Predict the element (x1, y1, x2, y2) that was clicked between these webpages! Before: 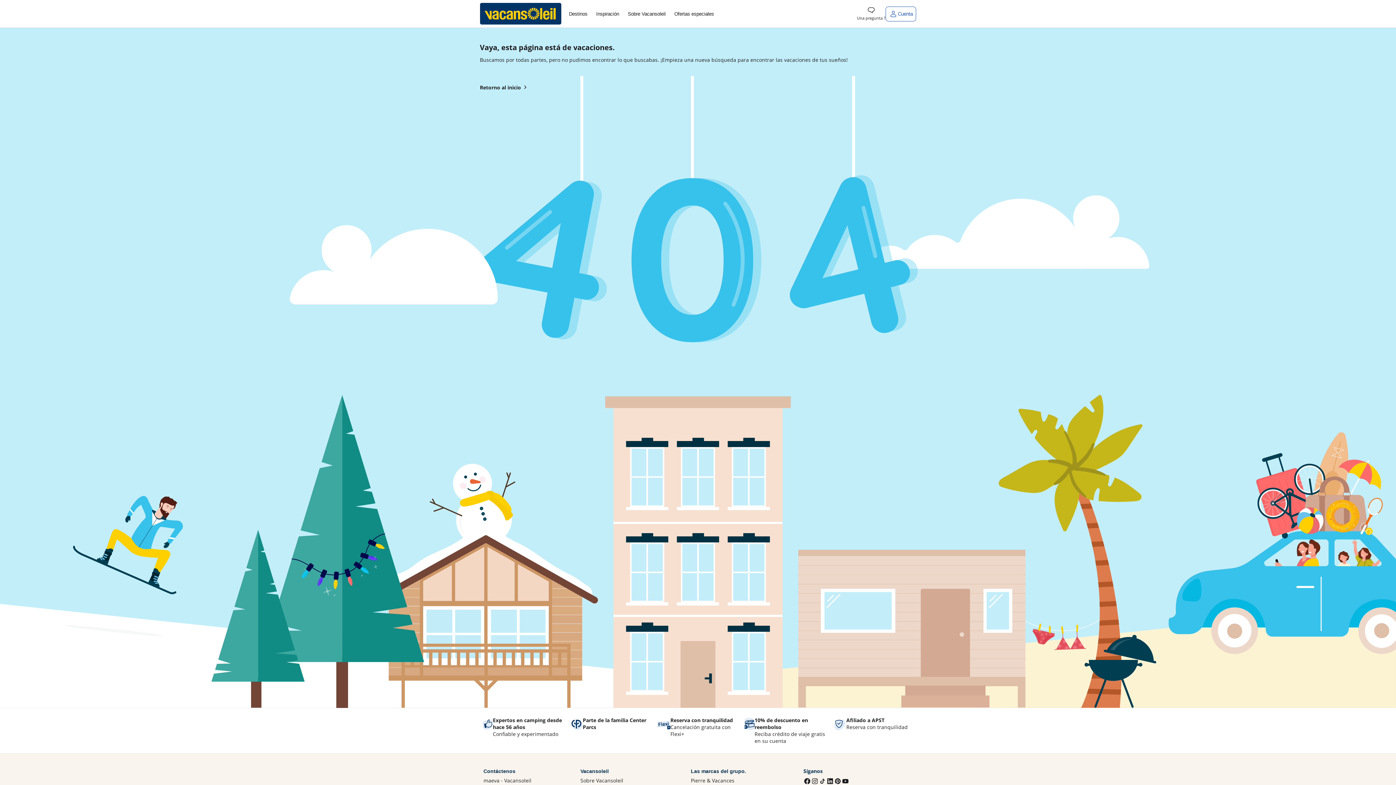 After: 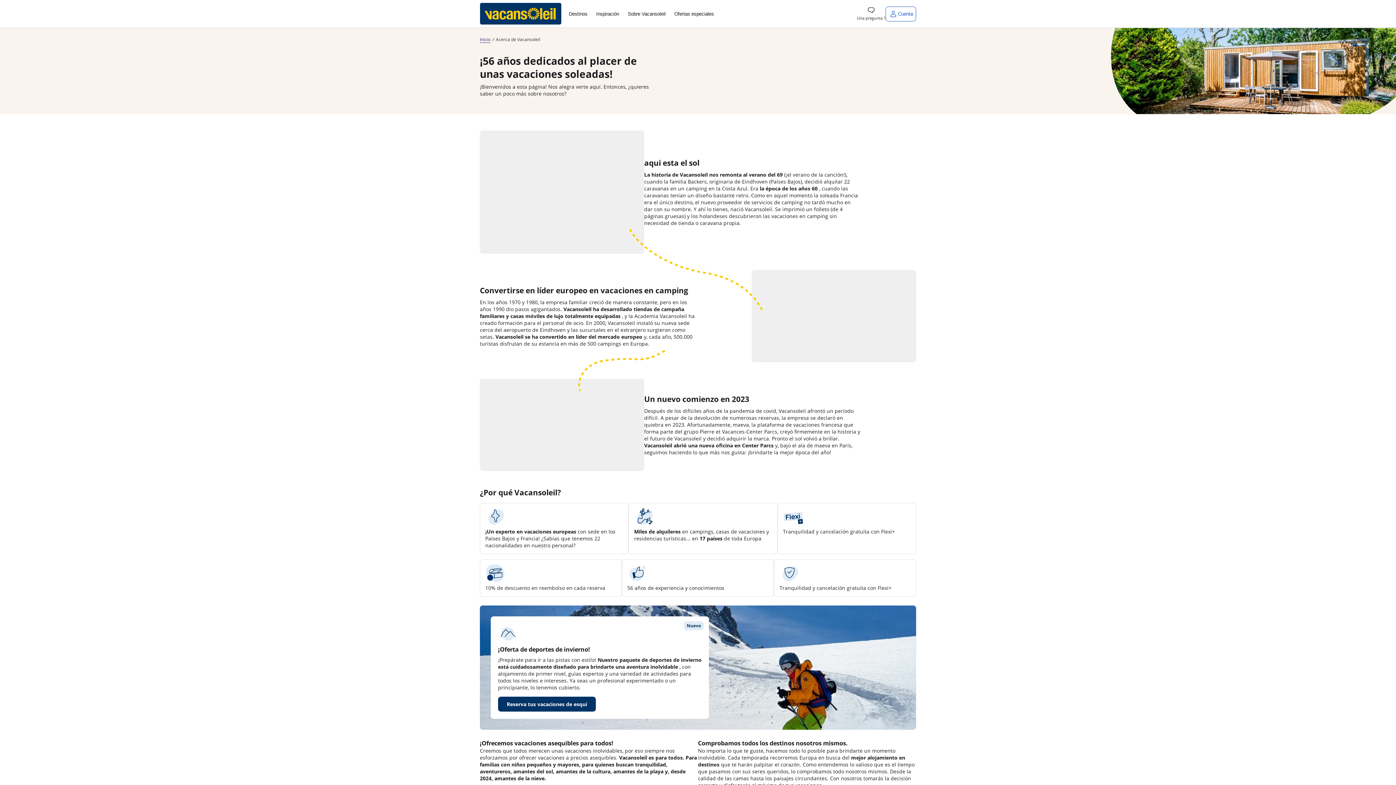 Action: label: Expertos en camping desde hace 56 años
Confiable y experimentado bbox: (492, 716, 564, 744)